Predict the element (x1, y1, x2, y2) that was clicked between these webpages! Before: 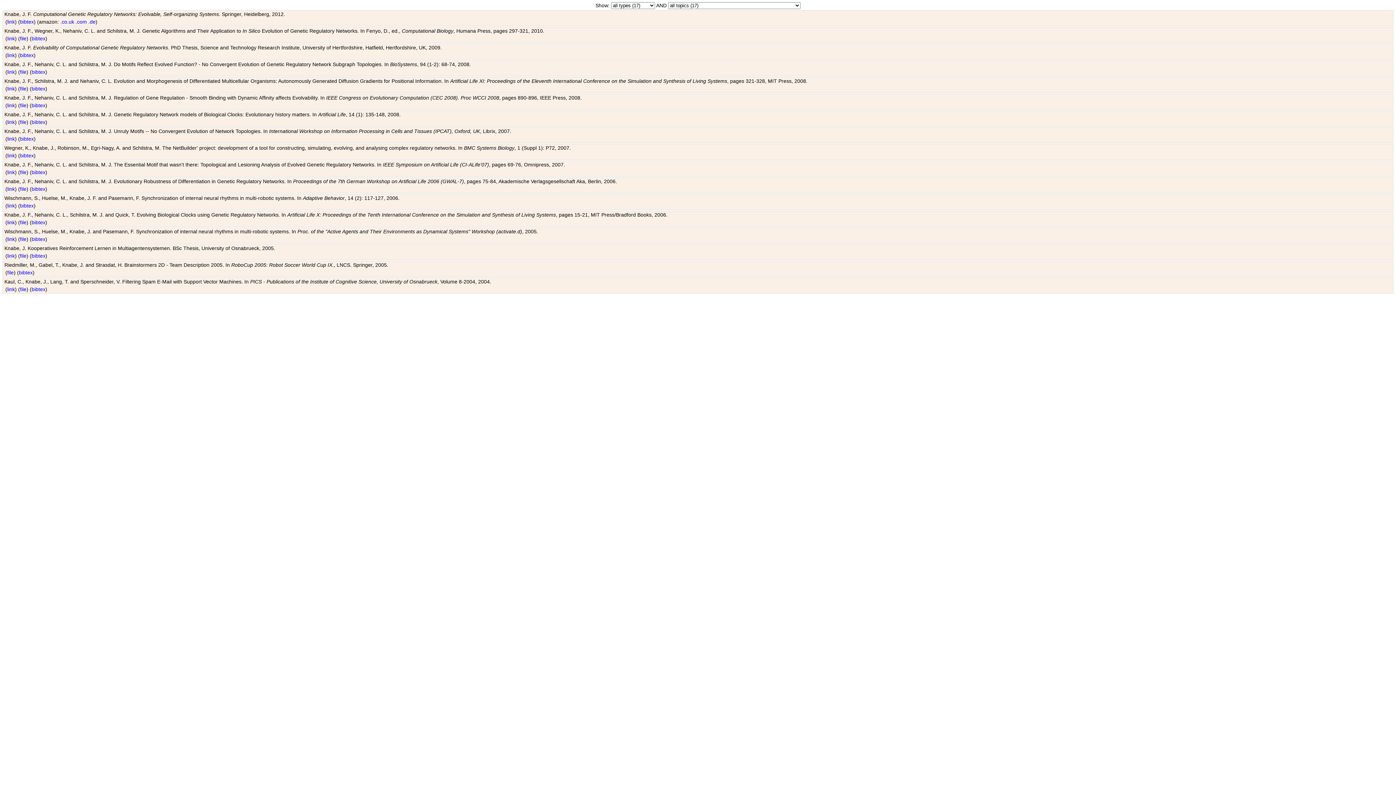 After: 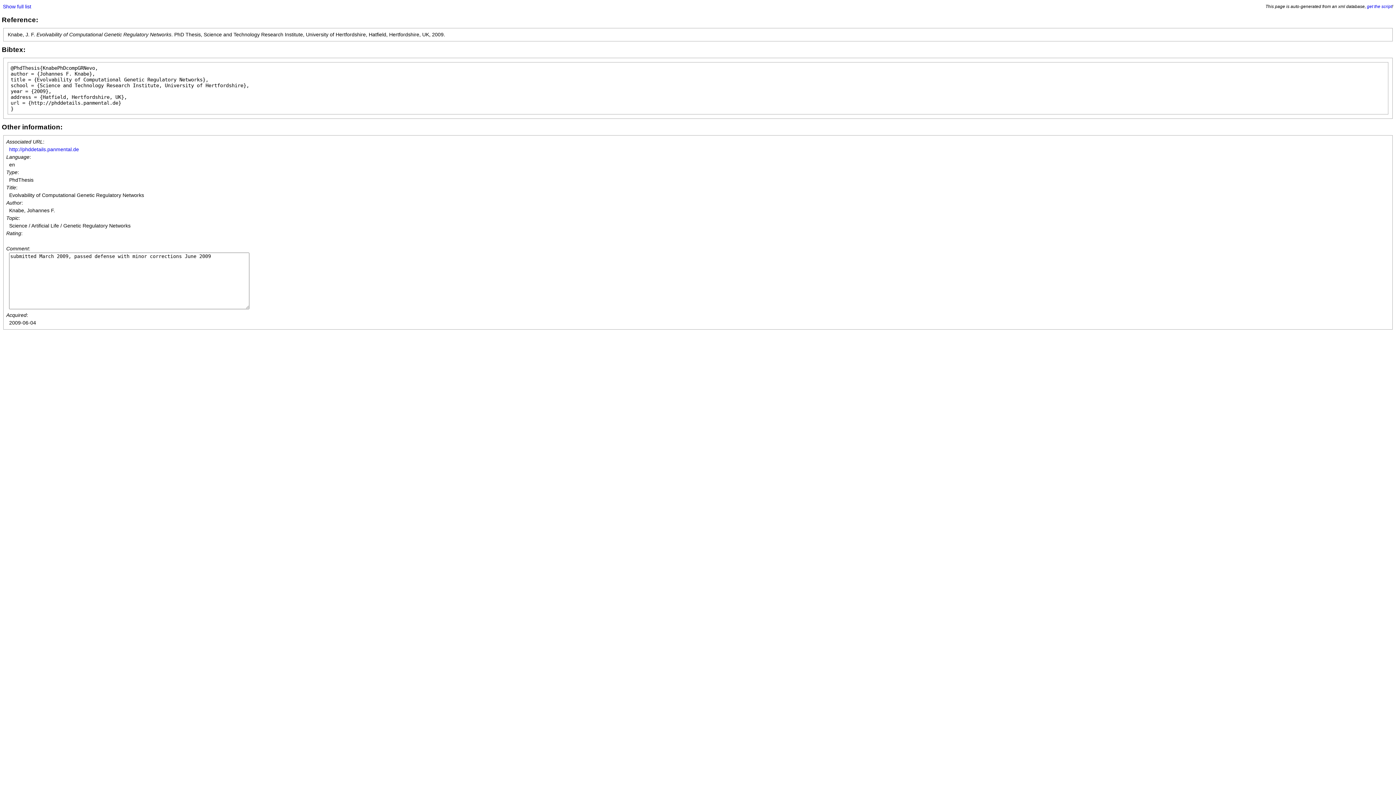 Action: bbox: (20, 52, 33, 58) label: bibtex